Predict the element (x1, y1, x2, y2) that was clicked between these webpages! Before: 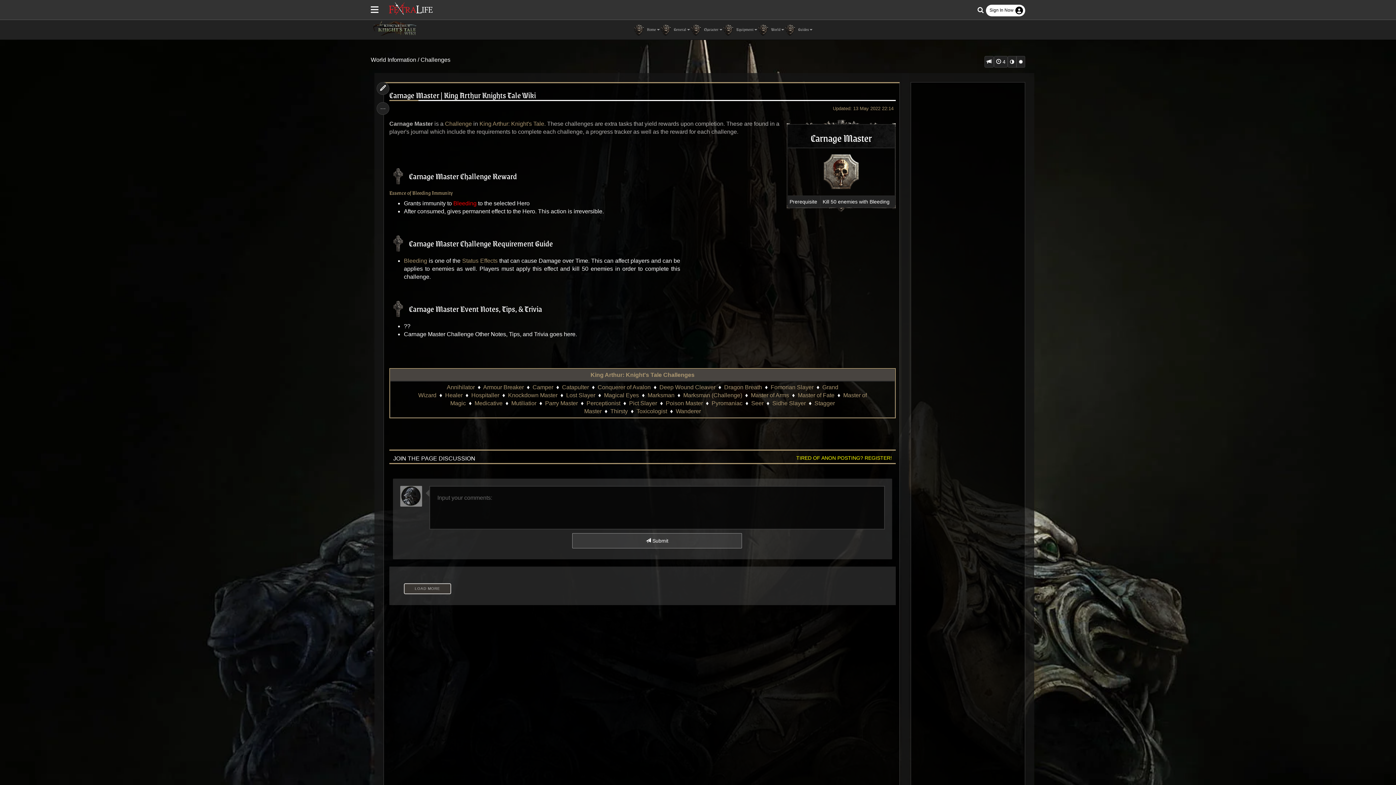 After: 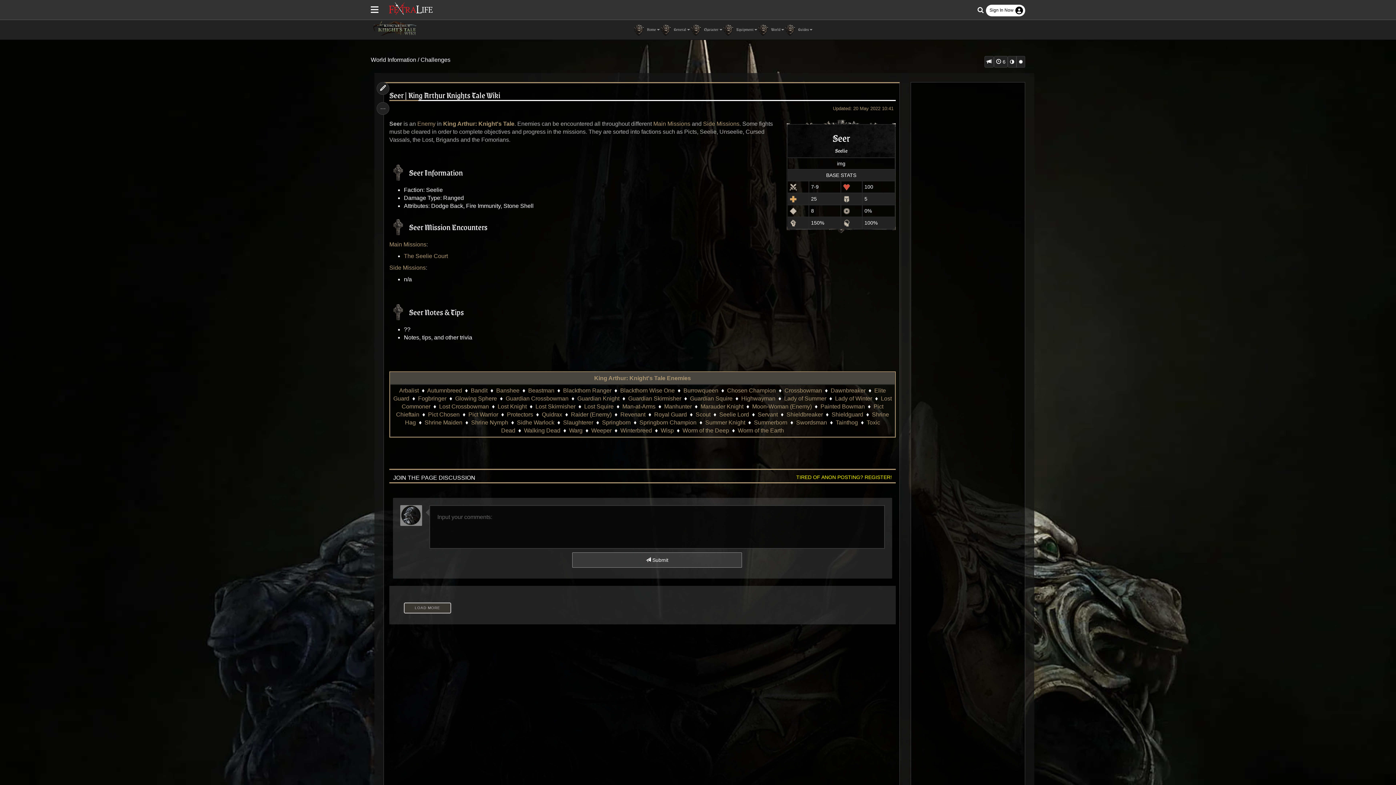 Action: label: Seer bbox: (751, 400, 763, 406)